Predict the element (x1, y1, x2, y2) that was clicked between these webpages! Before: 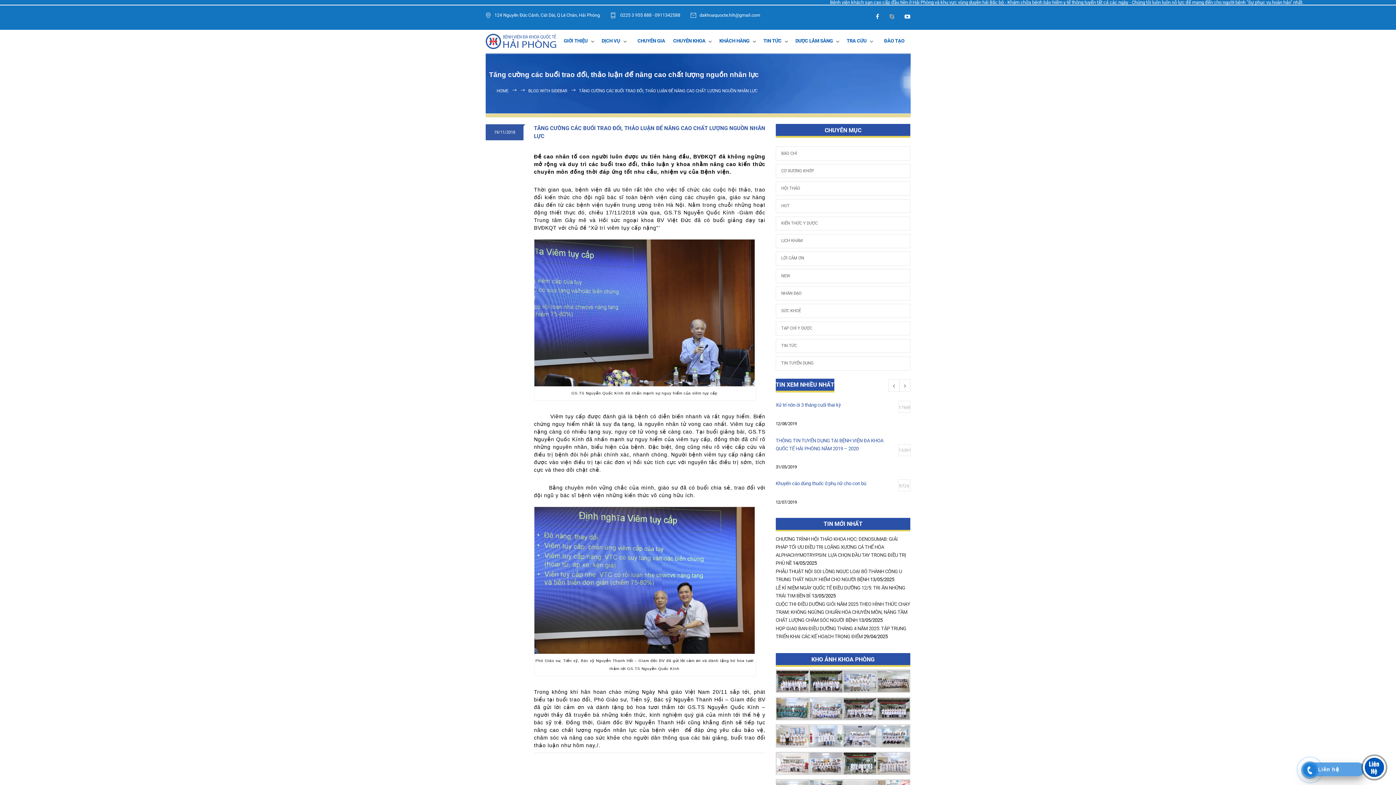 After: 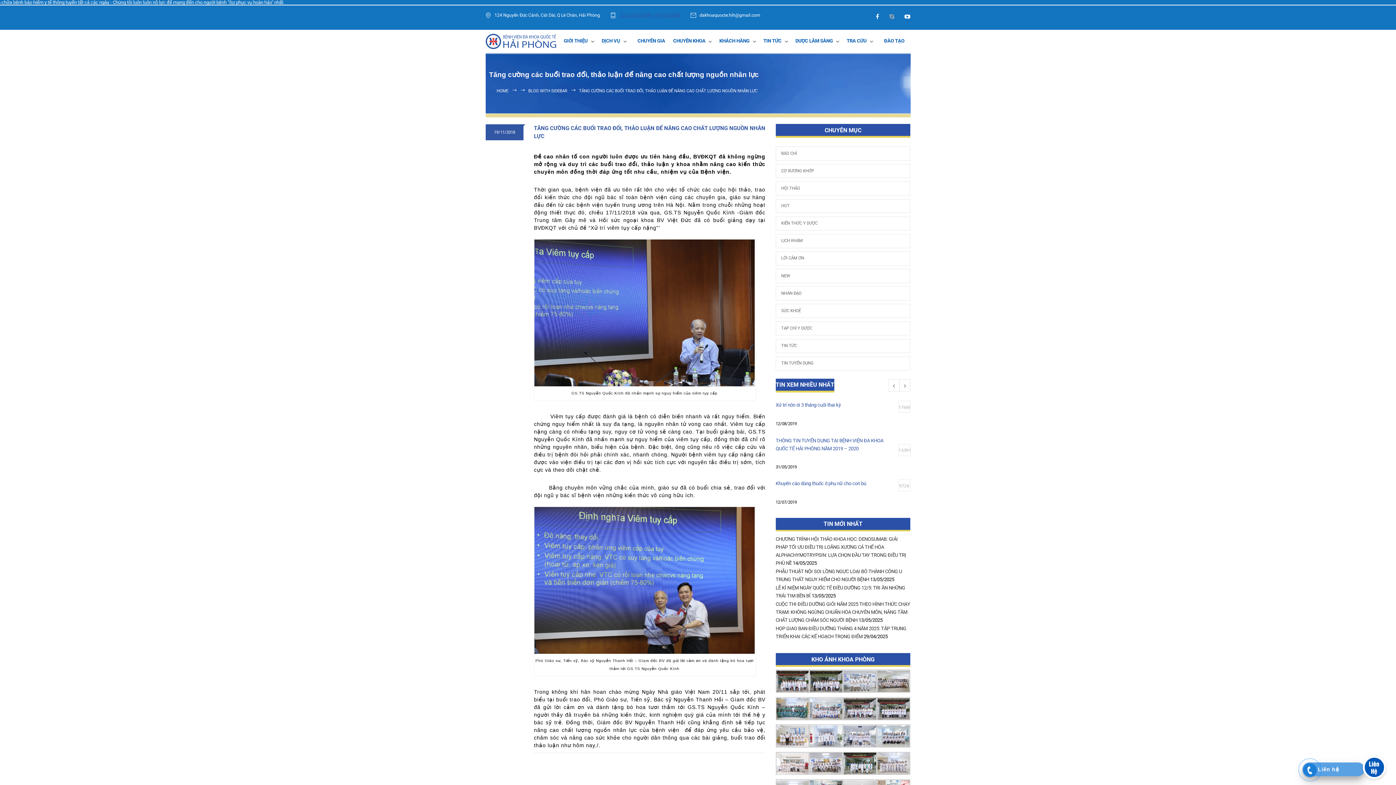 Action: bbox: (642, 11, 716, 20) label:  0225 3 955 888 - 0911342588